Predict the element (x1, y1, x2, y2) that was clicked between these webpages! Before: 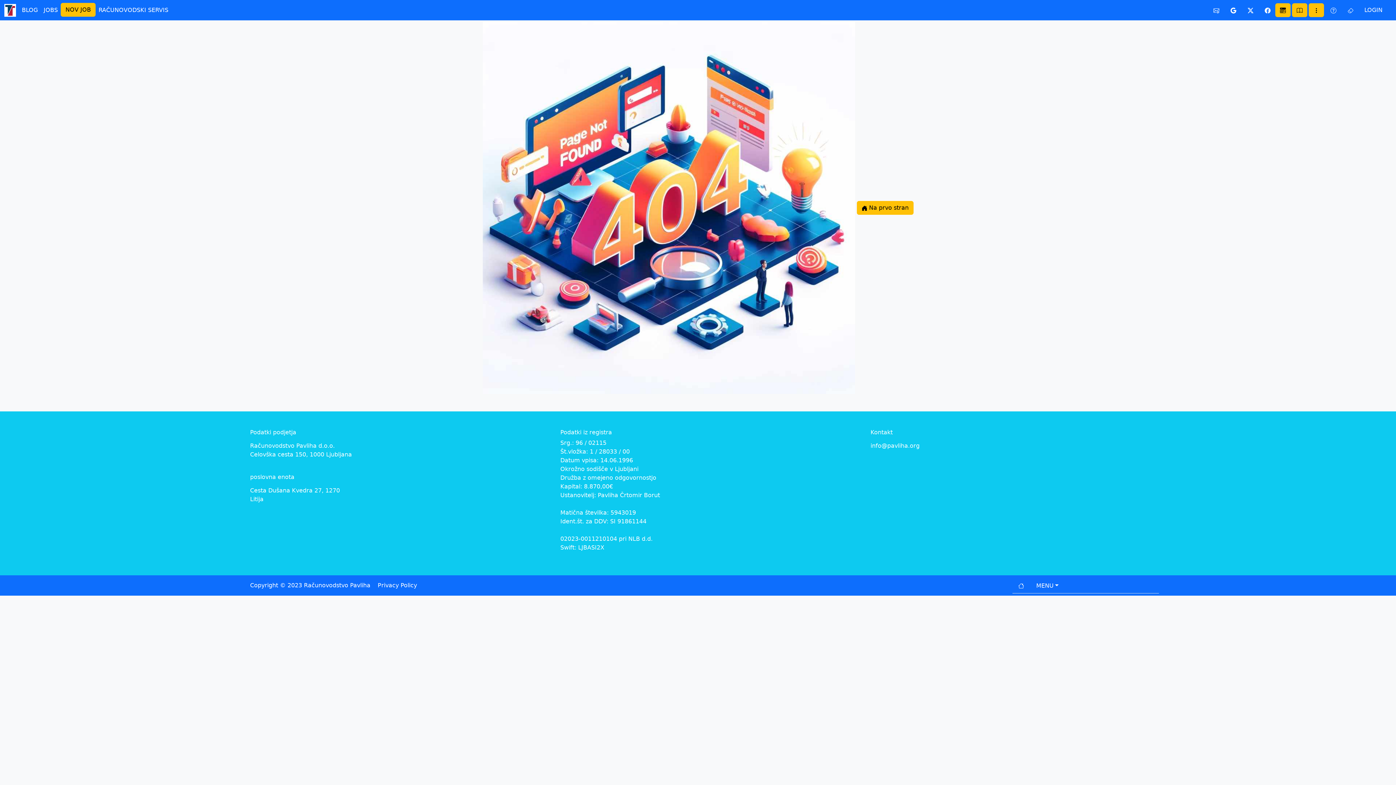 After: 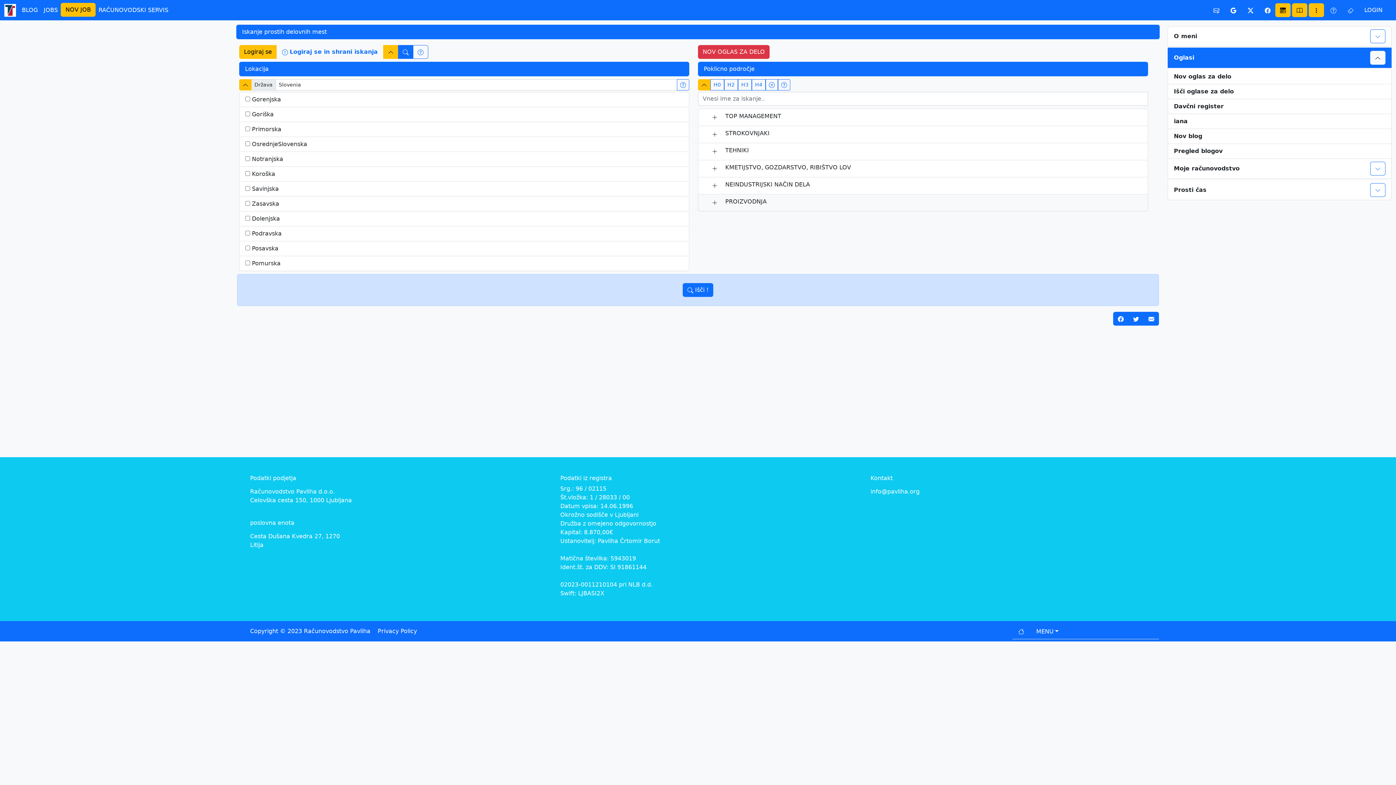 Action: label:  Na prvo stran bbox: (856, 201, 913, 214)